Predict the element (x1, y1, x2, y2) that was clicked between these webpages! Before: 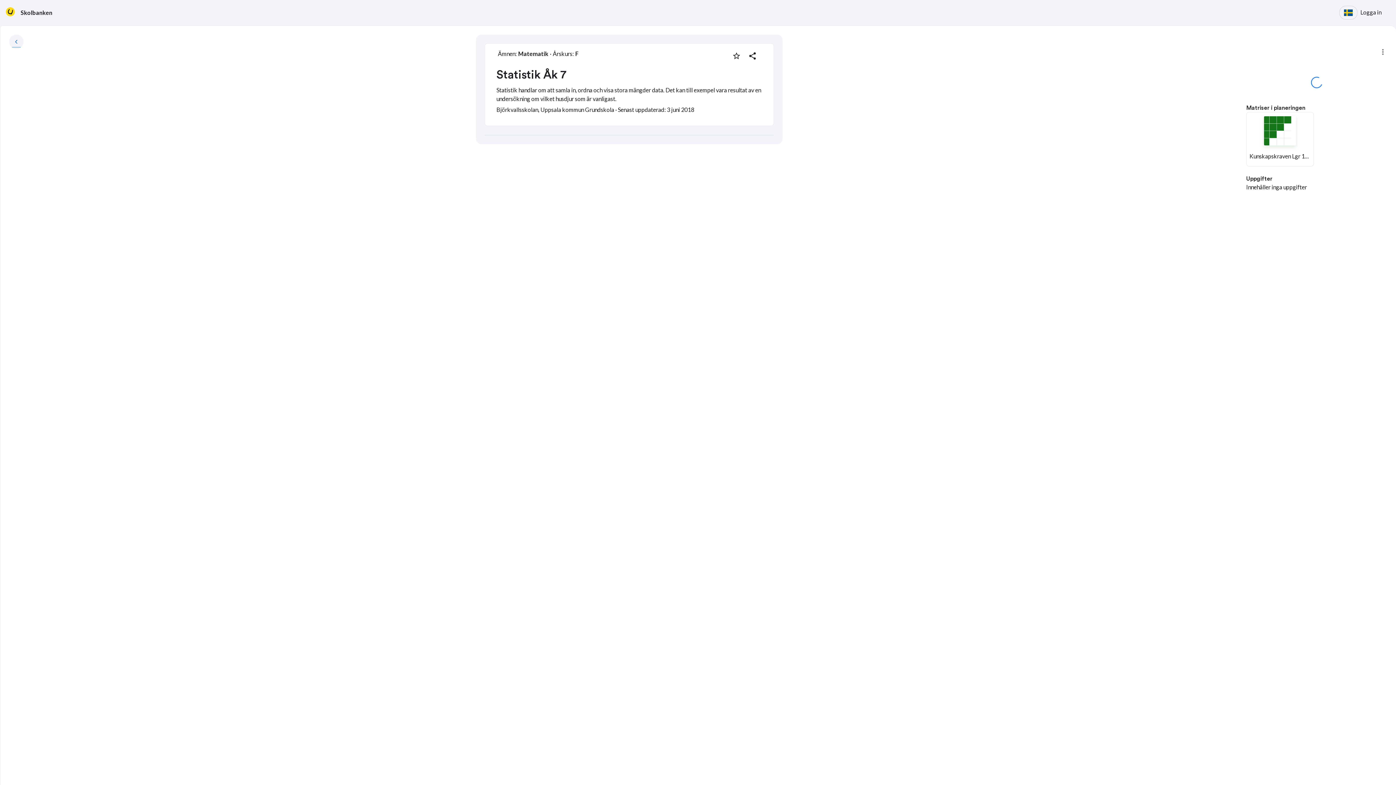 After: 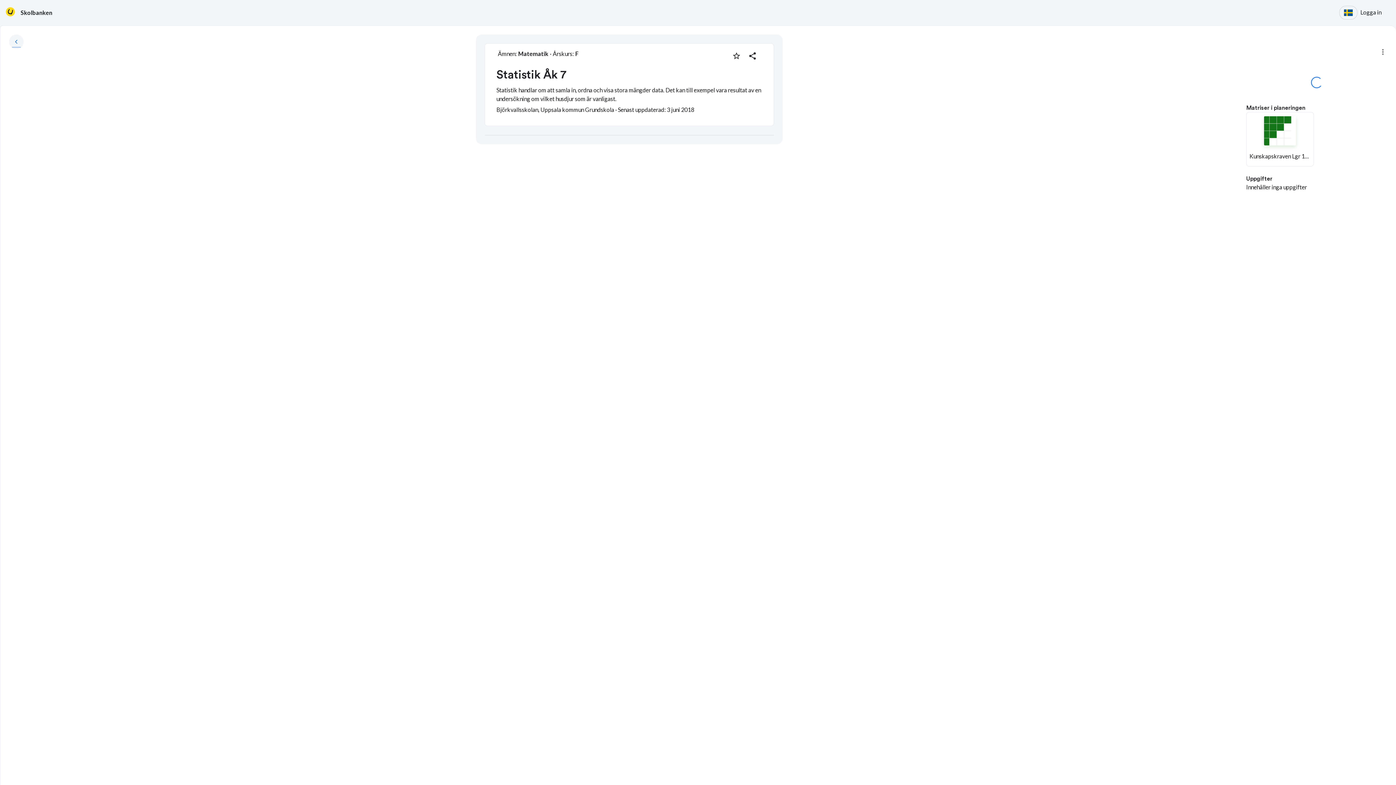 Action: label: Logga in bbox: (1360, 5, 1381, 19)